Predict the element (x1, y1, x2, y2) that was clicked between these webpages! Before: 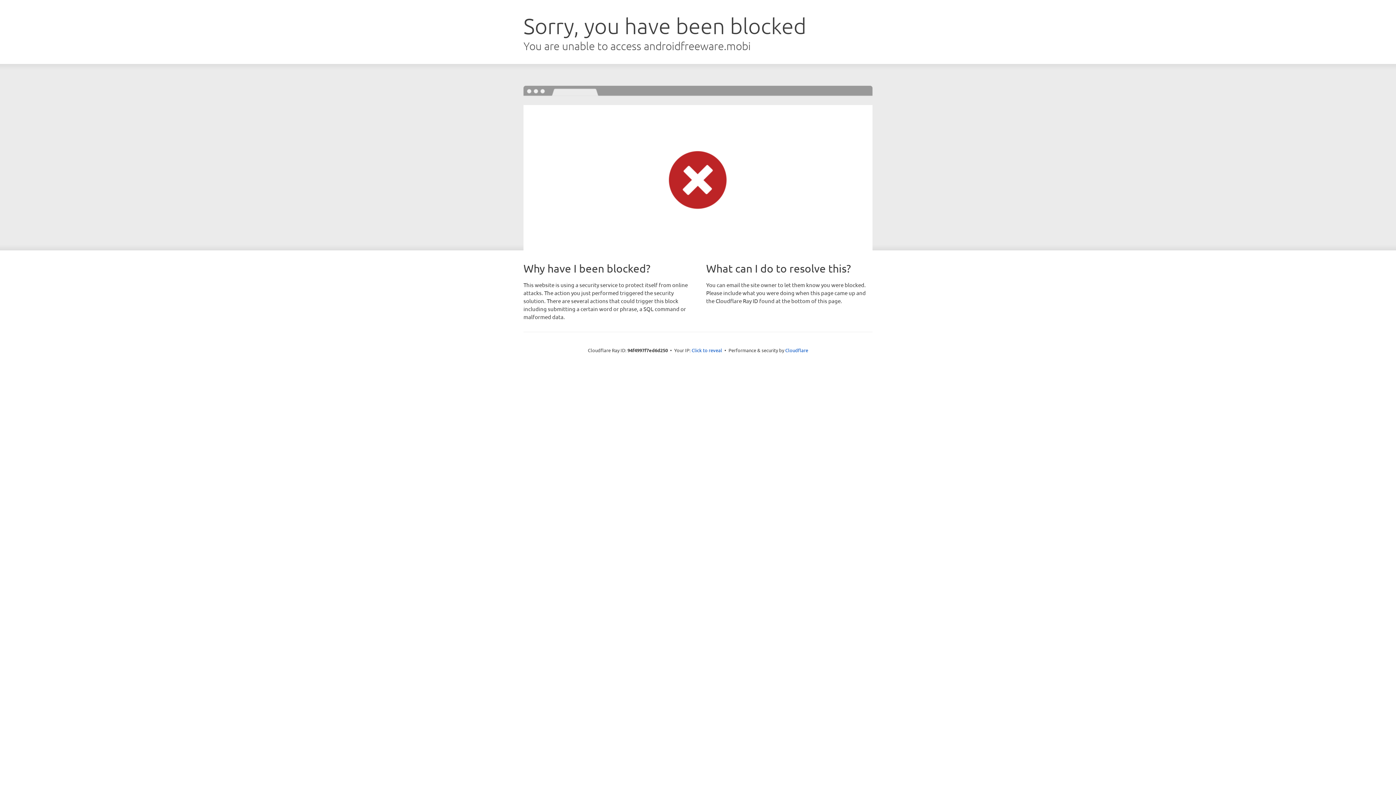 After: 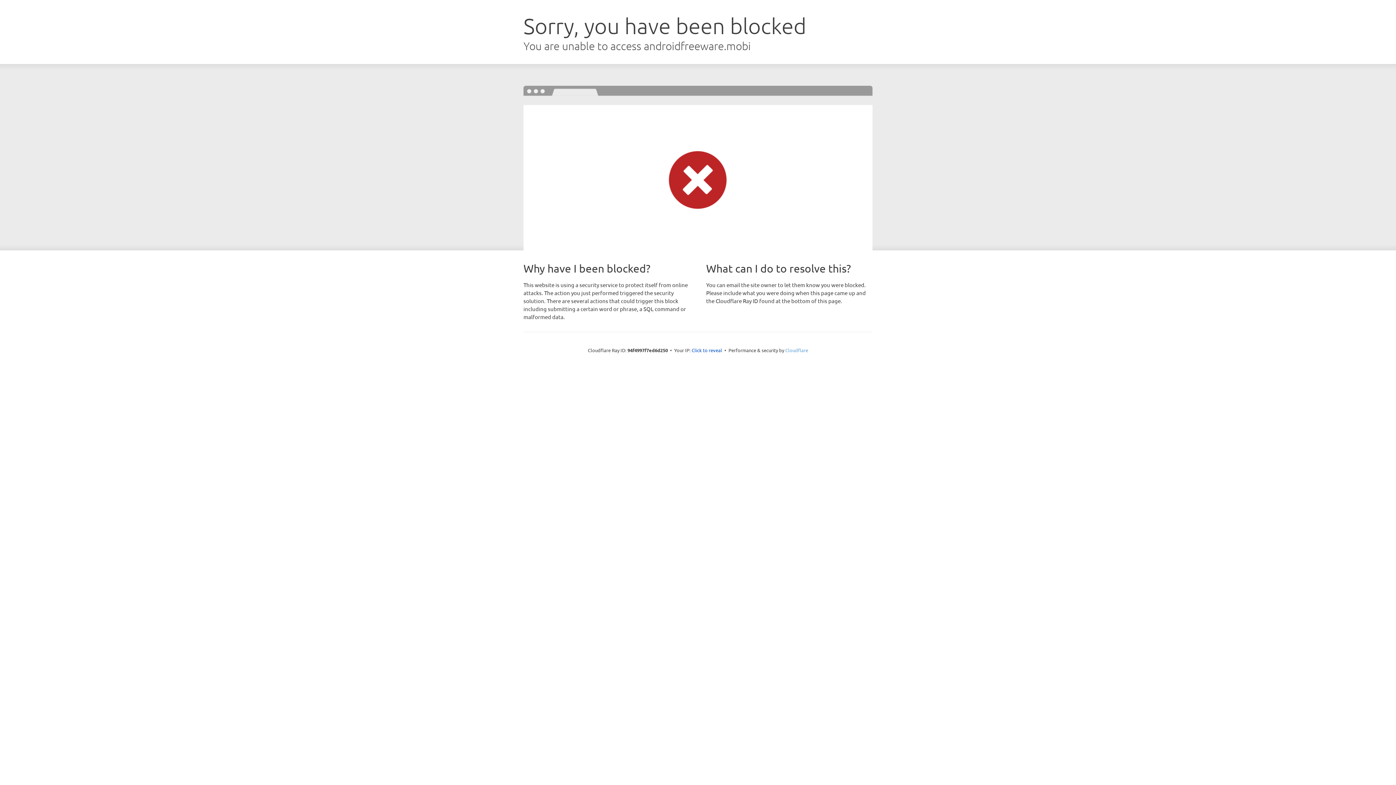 Action: bbox: (785, 347, 808, 353) label: Cloudflare